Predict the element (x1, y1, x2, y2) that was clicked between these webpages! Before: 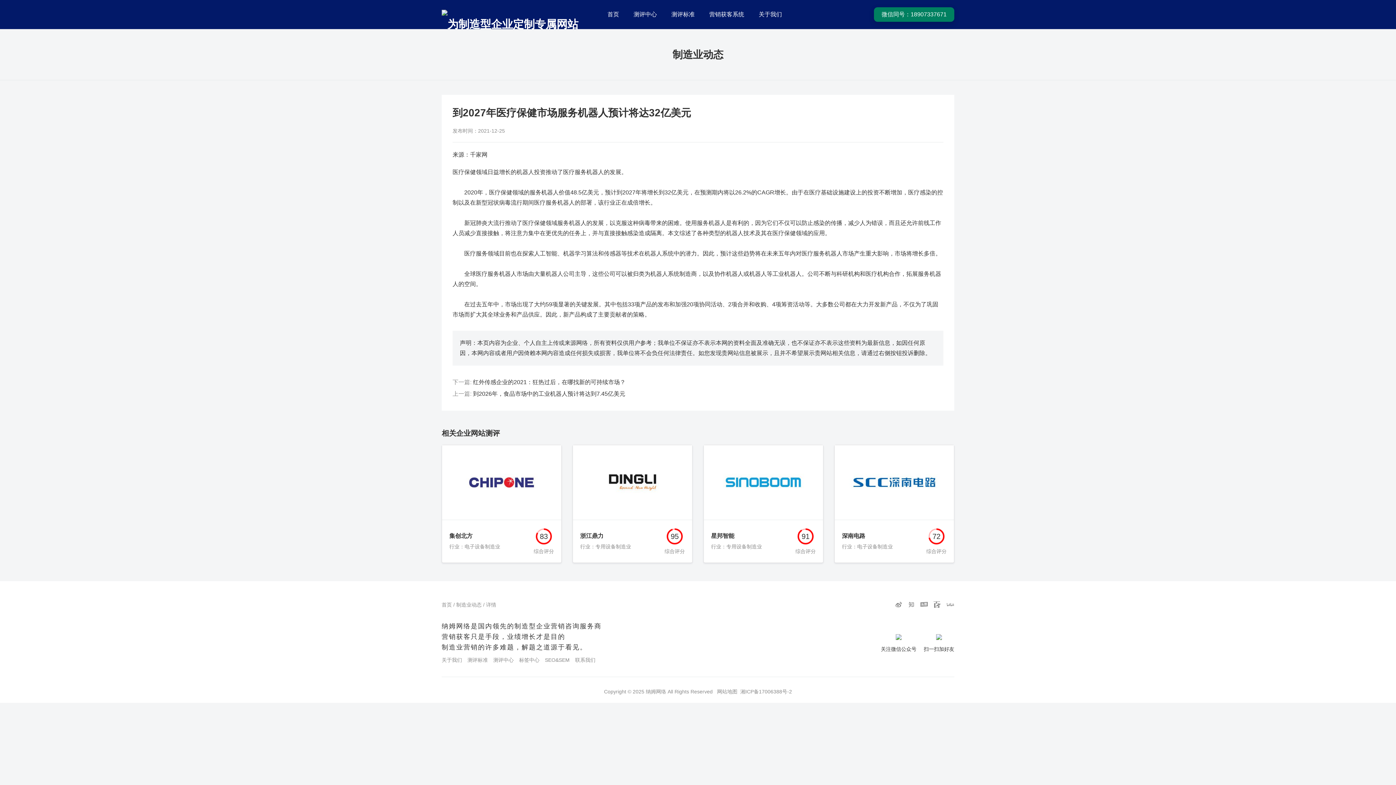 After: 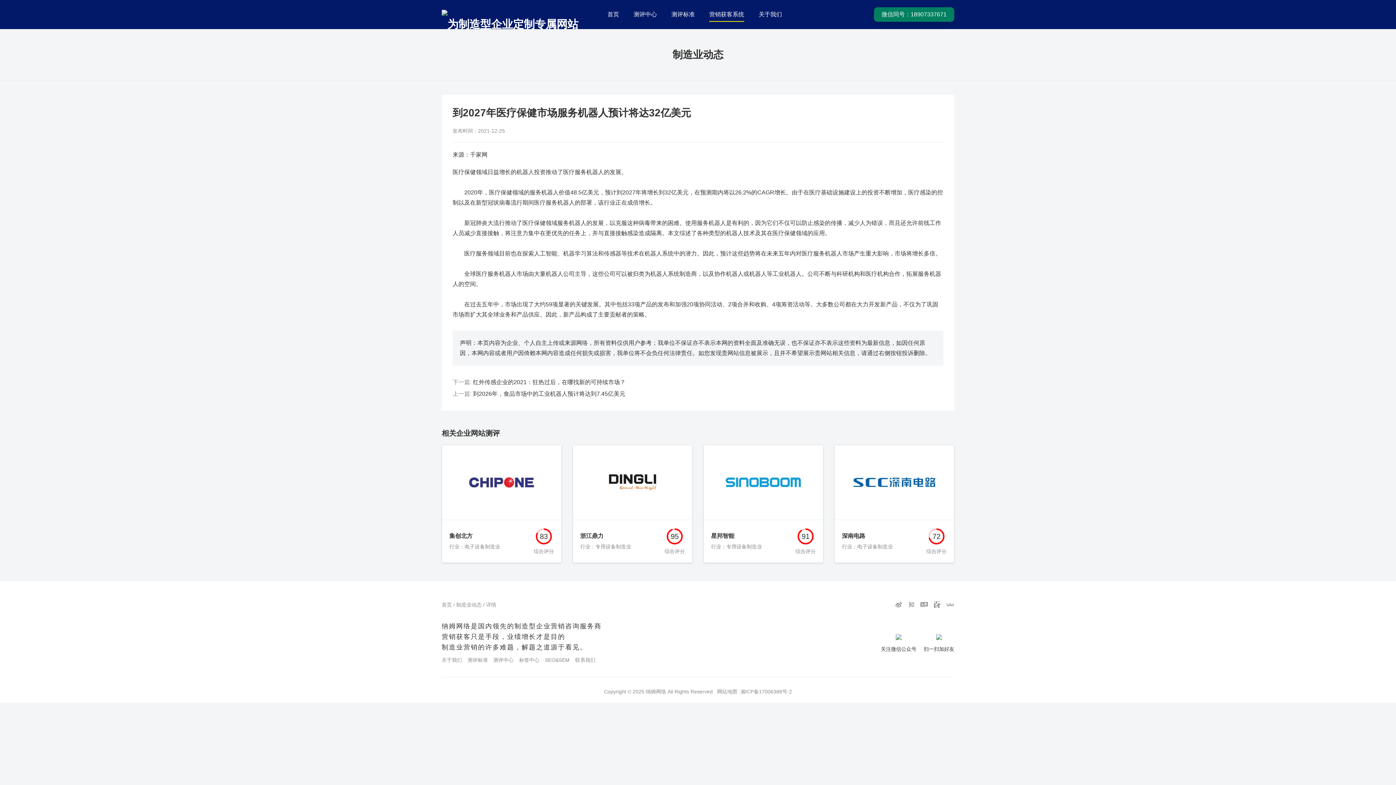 Action: label: 营销获客系统 bbox: (709, 7, 744, 21)